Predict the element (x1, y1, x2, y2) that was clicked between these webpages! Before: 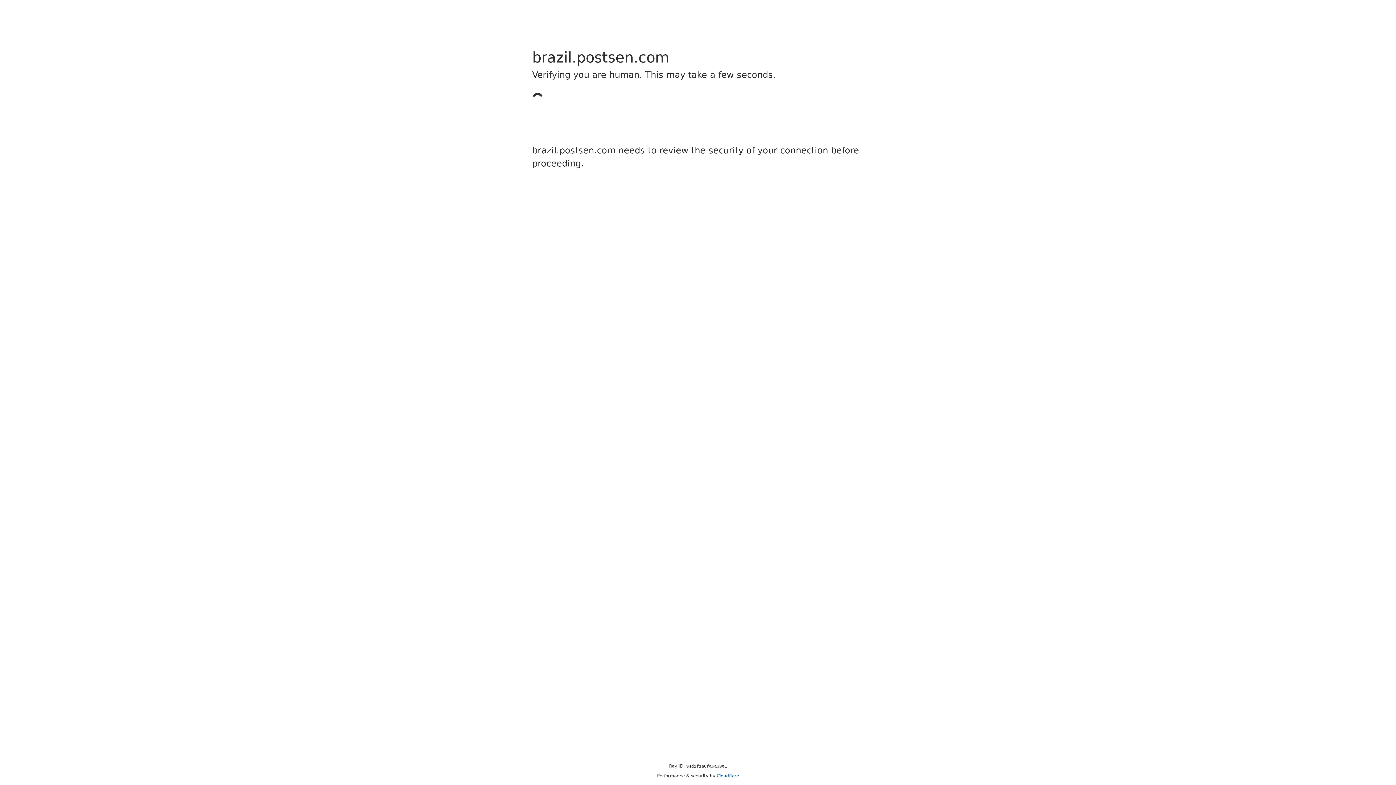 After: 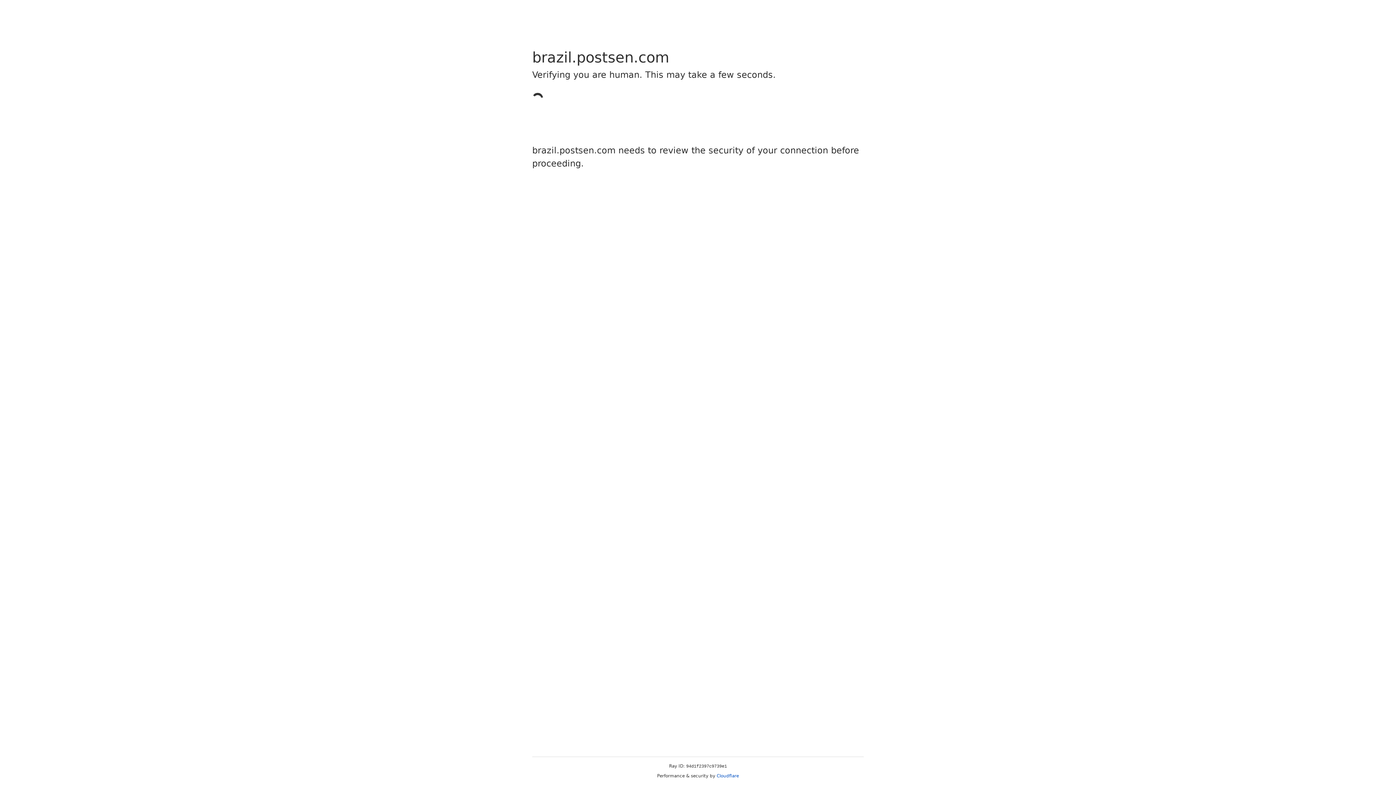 Action: label: Cloudflare bbox: (716, 773, 739, 778)